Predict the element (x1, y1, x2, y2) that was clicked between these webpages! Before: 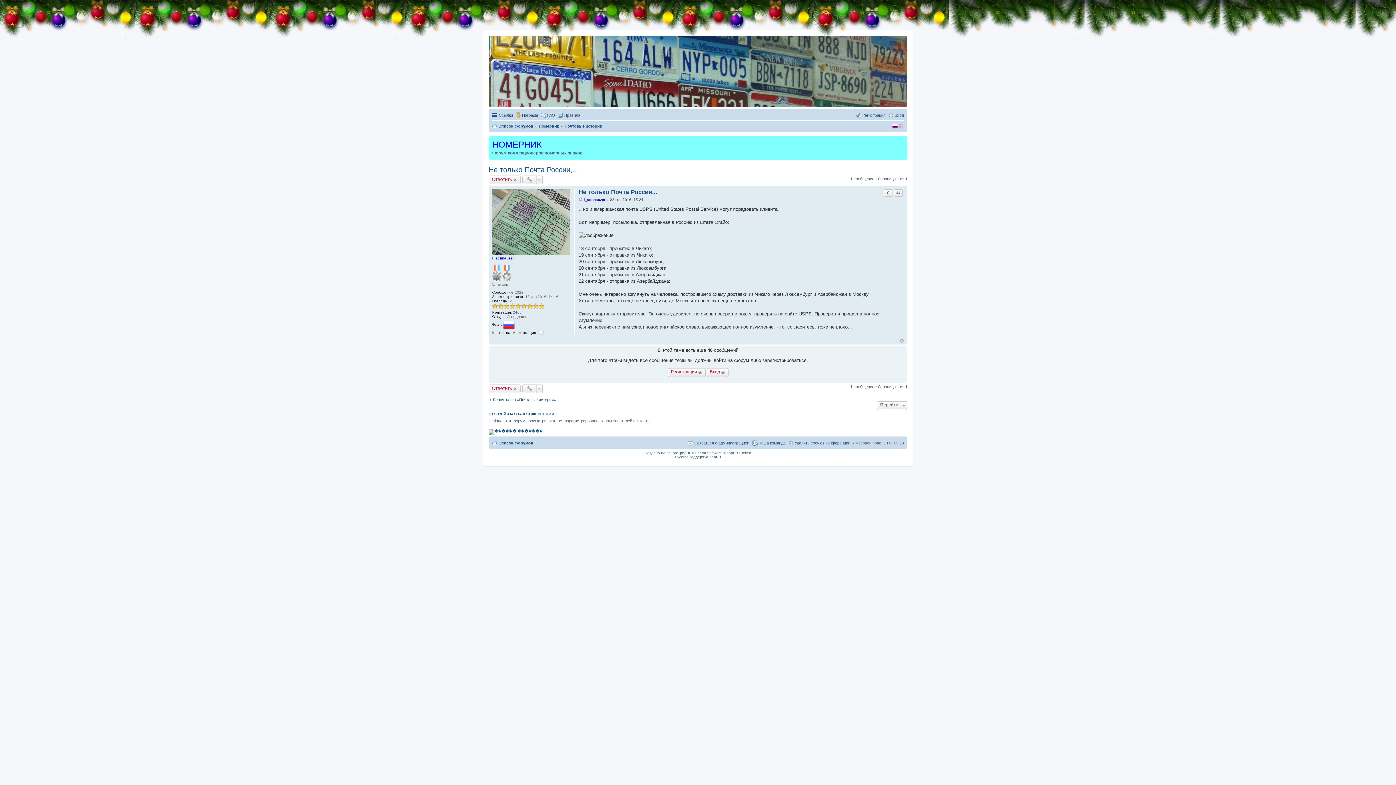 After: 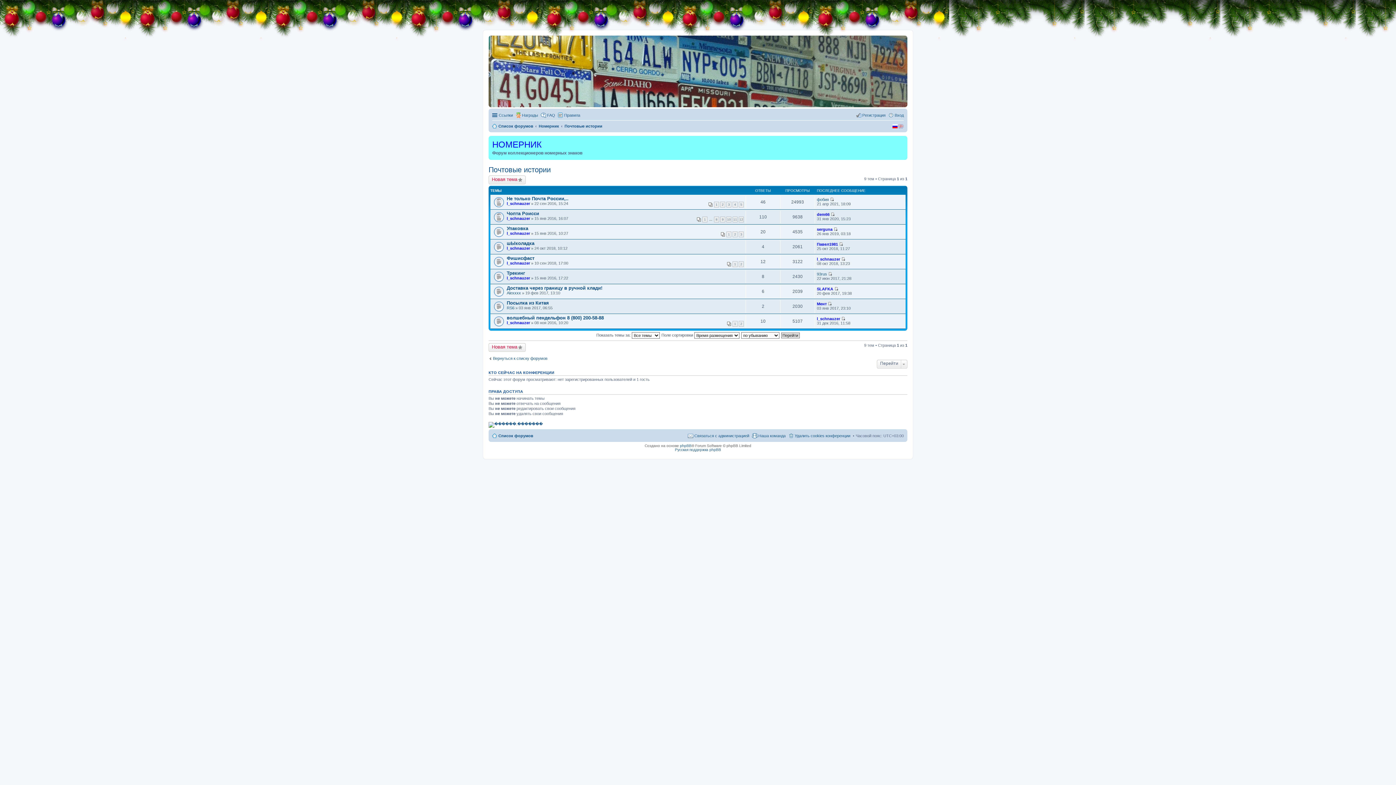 Action: label: Вернуться в «Почтовые истории» bbox: (488, 397, 556, 402)